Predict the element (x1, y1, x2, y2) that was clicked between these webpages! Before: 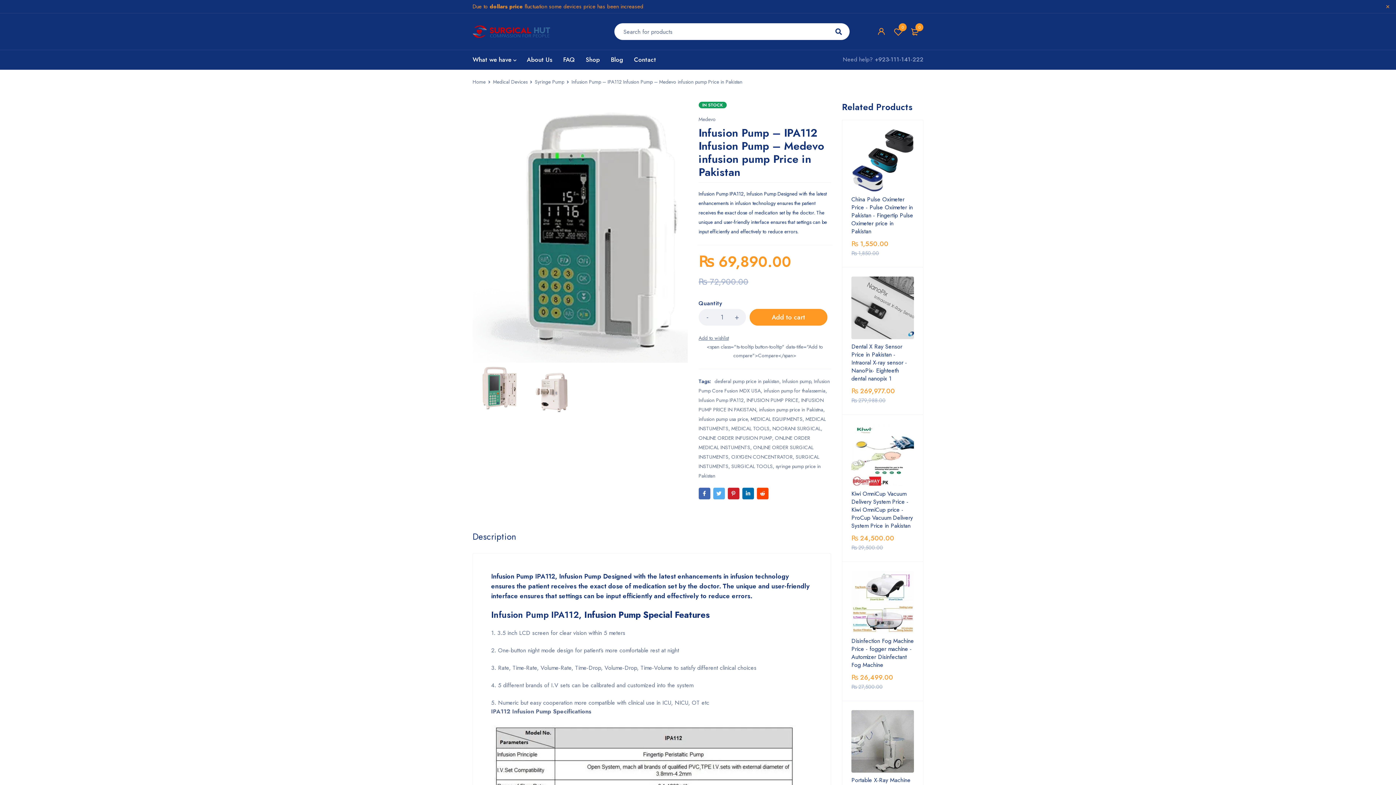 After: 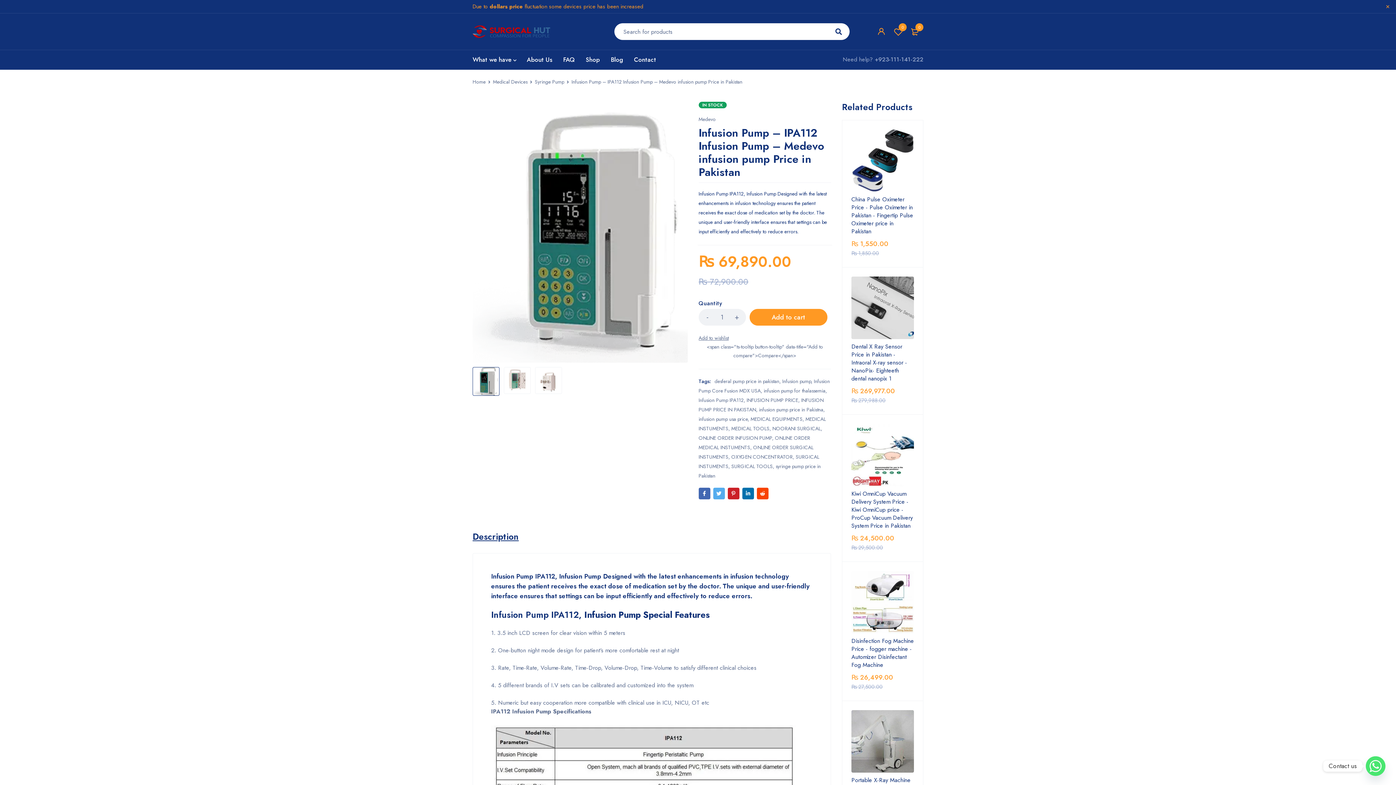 Action: bbox: (713, 488, 724, 499)